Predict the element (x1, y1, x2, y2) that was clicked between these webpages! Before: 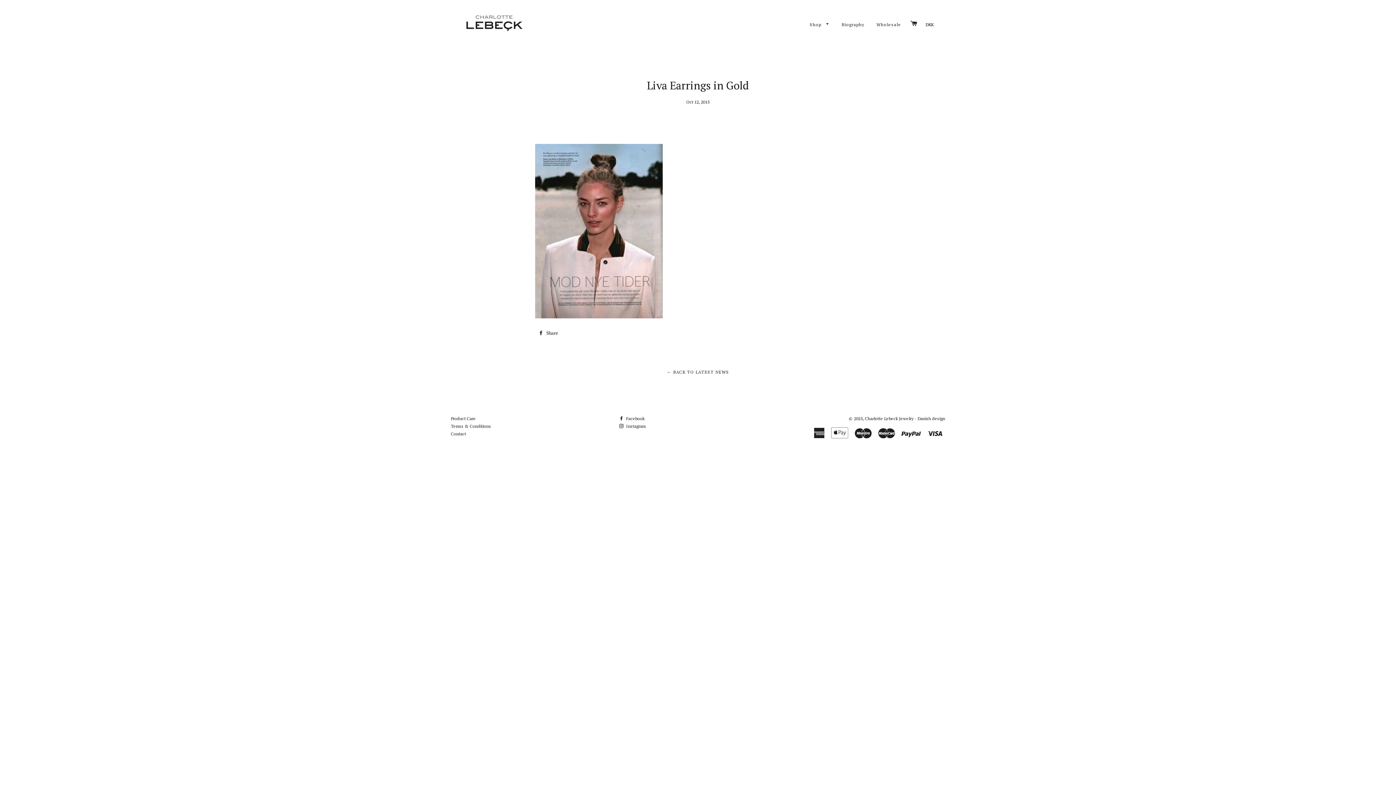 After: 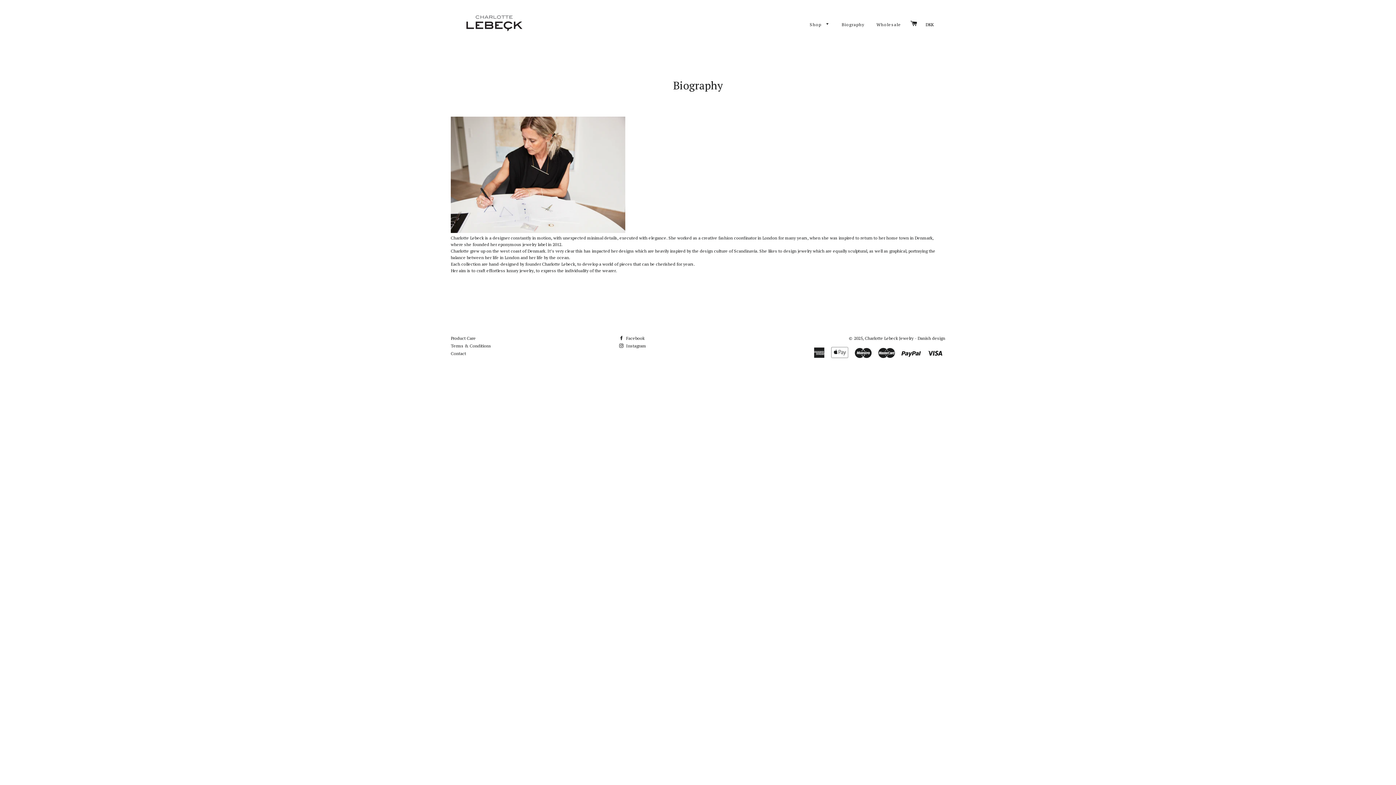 Action: bbox: (836, 16, 870, 33) label: Biography